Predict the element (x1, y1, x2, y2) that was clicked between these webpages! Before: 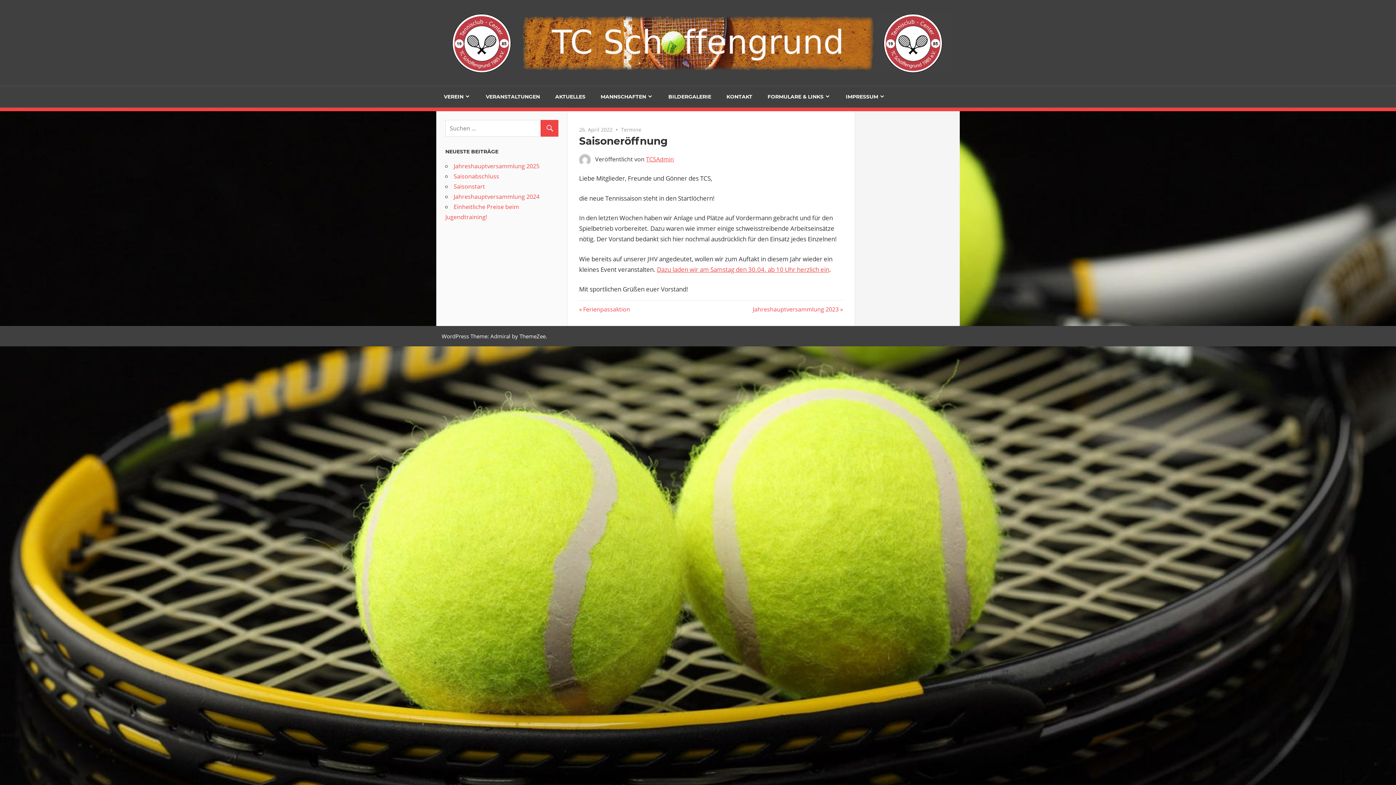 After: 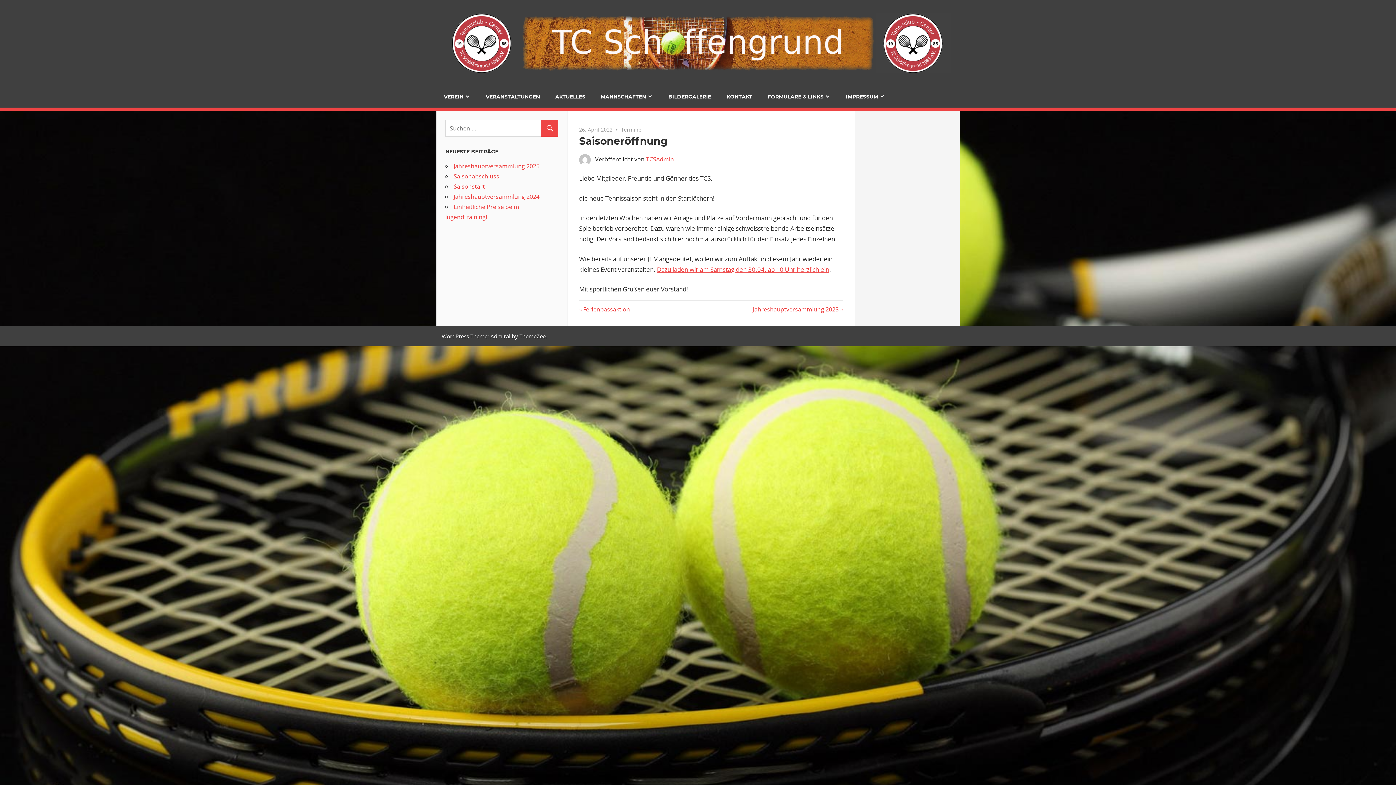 Action: label: 26. April 2022 bbox: (579, 126, 612, 132)